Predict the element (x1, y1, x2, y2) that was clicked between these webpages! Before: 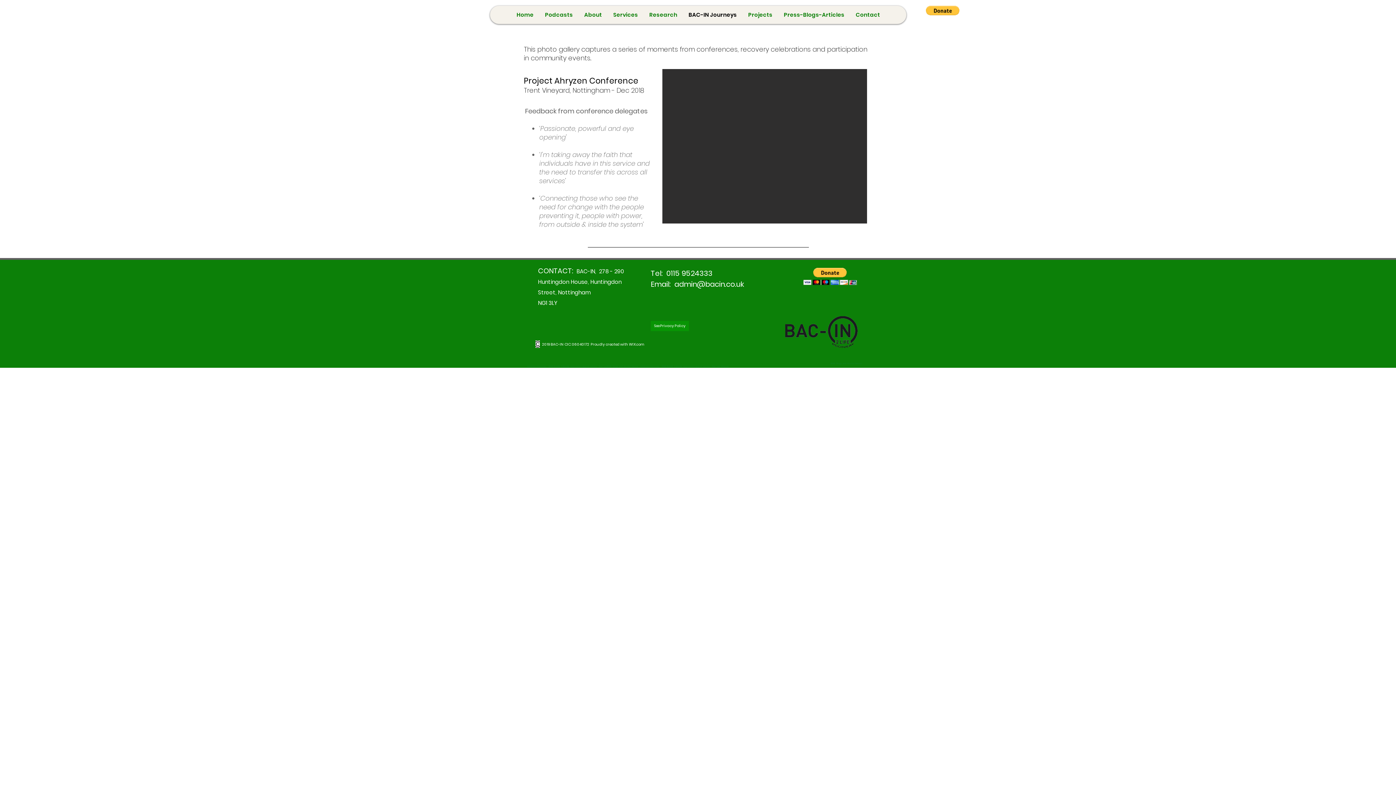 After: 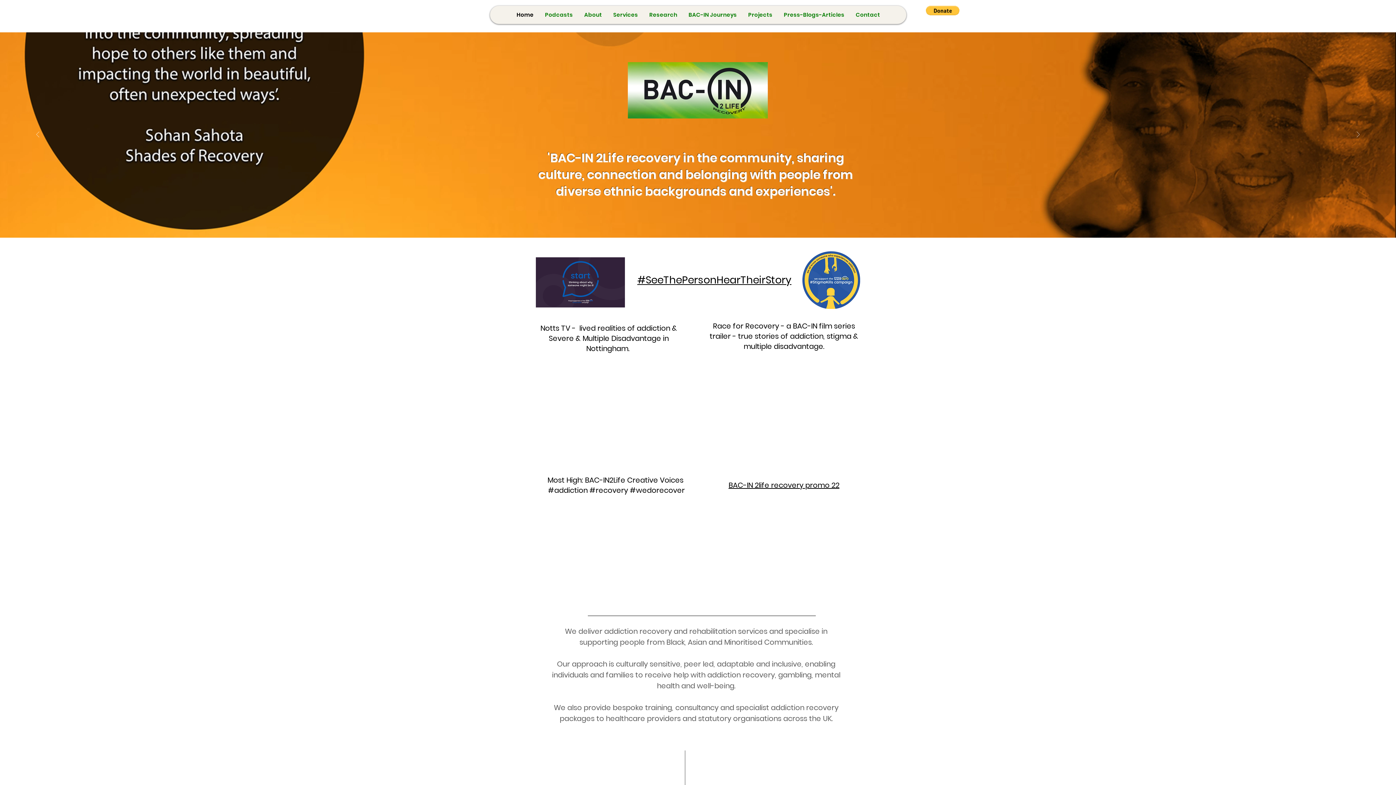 Action: label: Home bbox: (510, 5, 539, 24)